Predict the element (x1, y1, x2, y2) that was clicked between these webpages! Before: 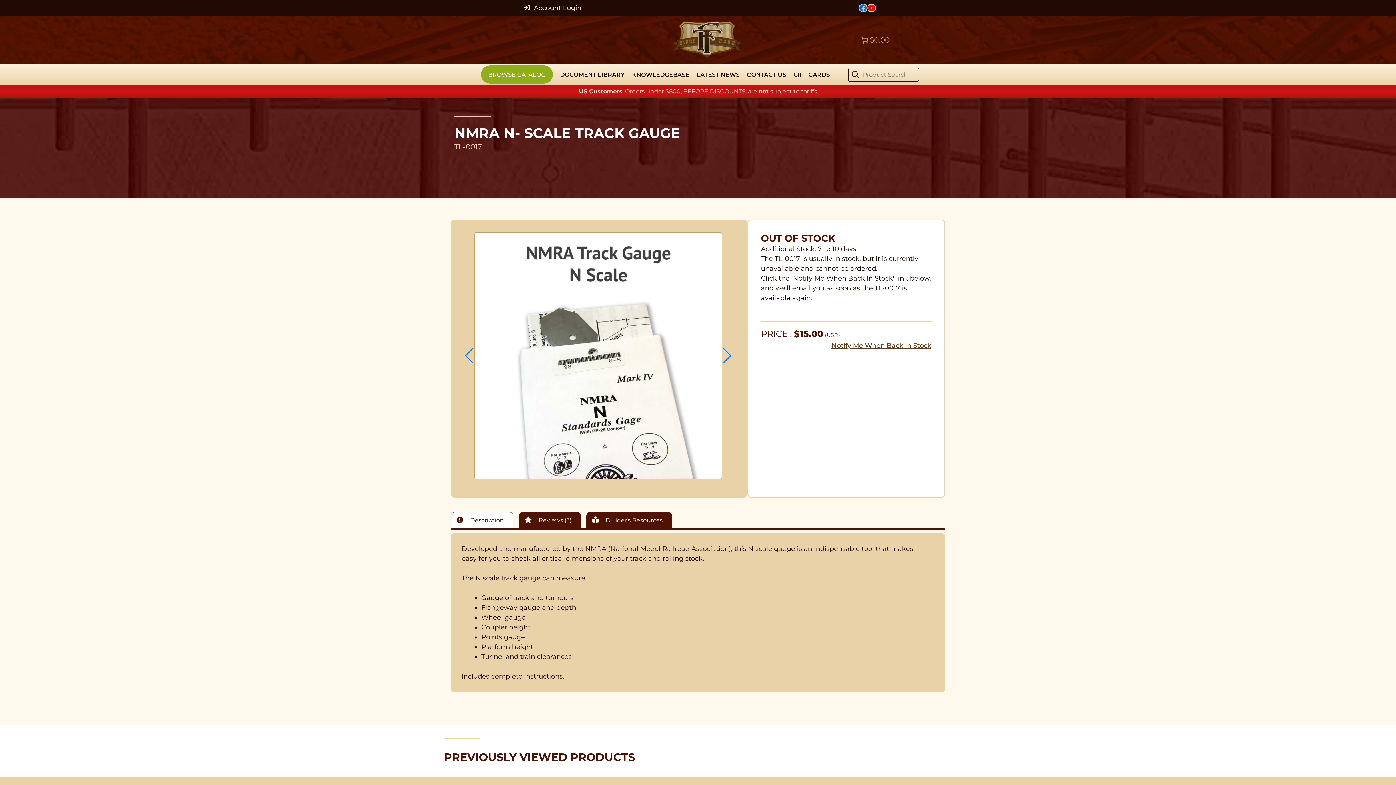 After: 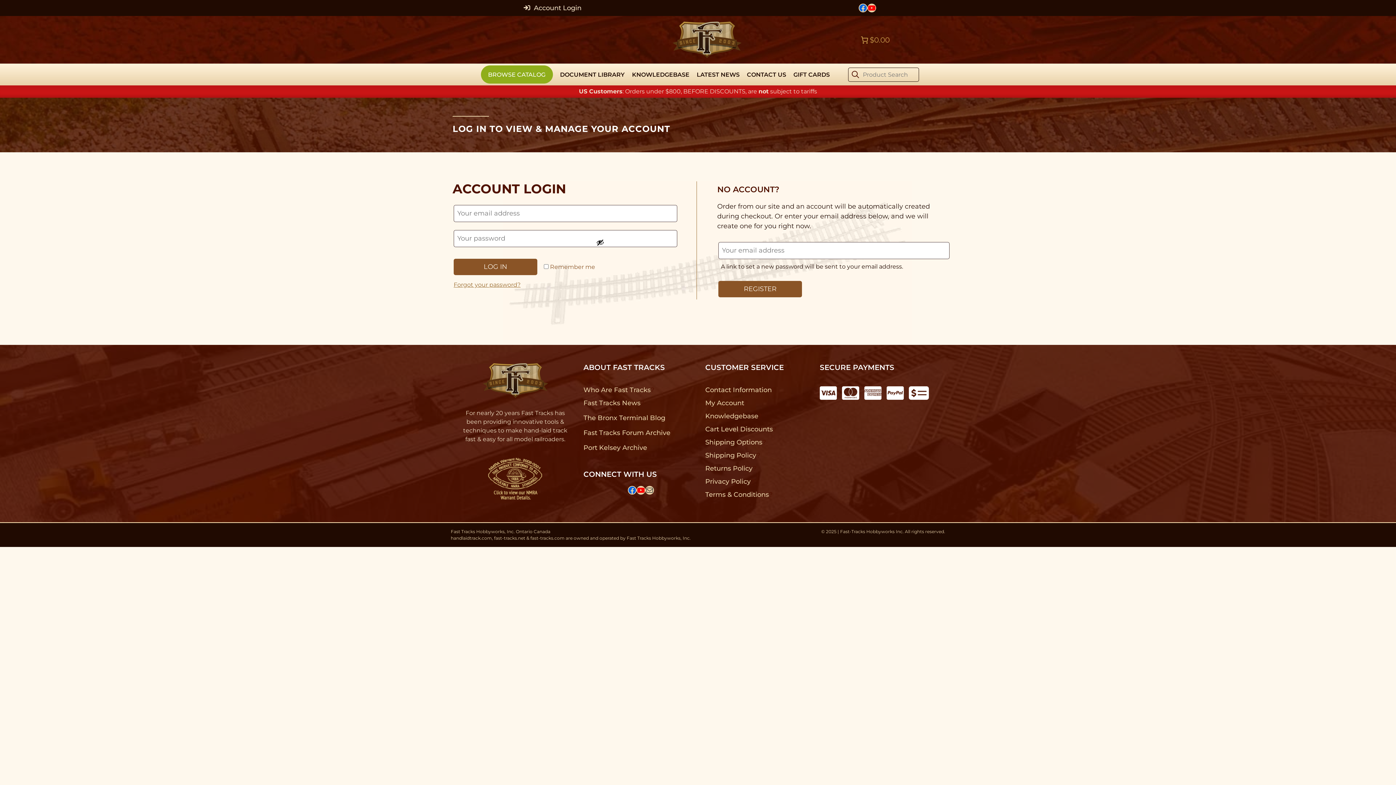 Action: label:  Account Login bbox: (523, 3, 581, 11)